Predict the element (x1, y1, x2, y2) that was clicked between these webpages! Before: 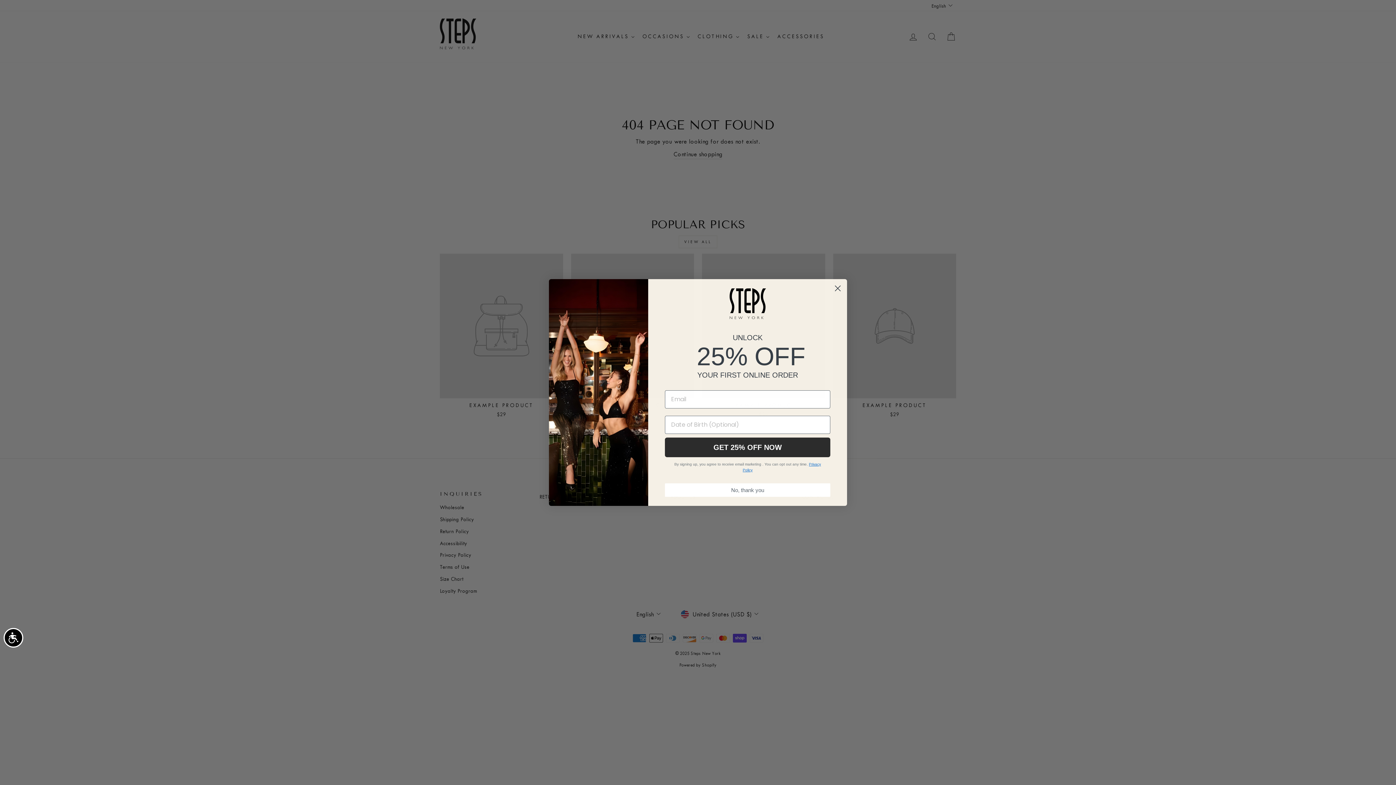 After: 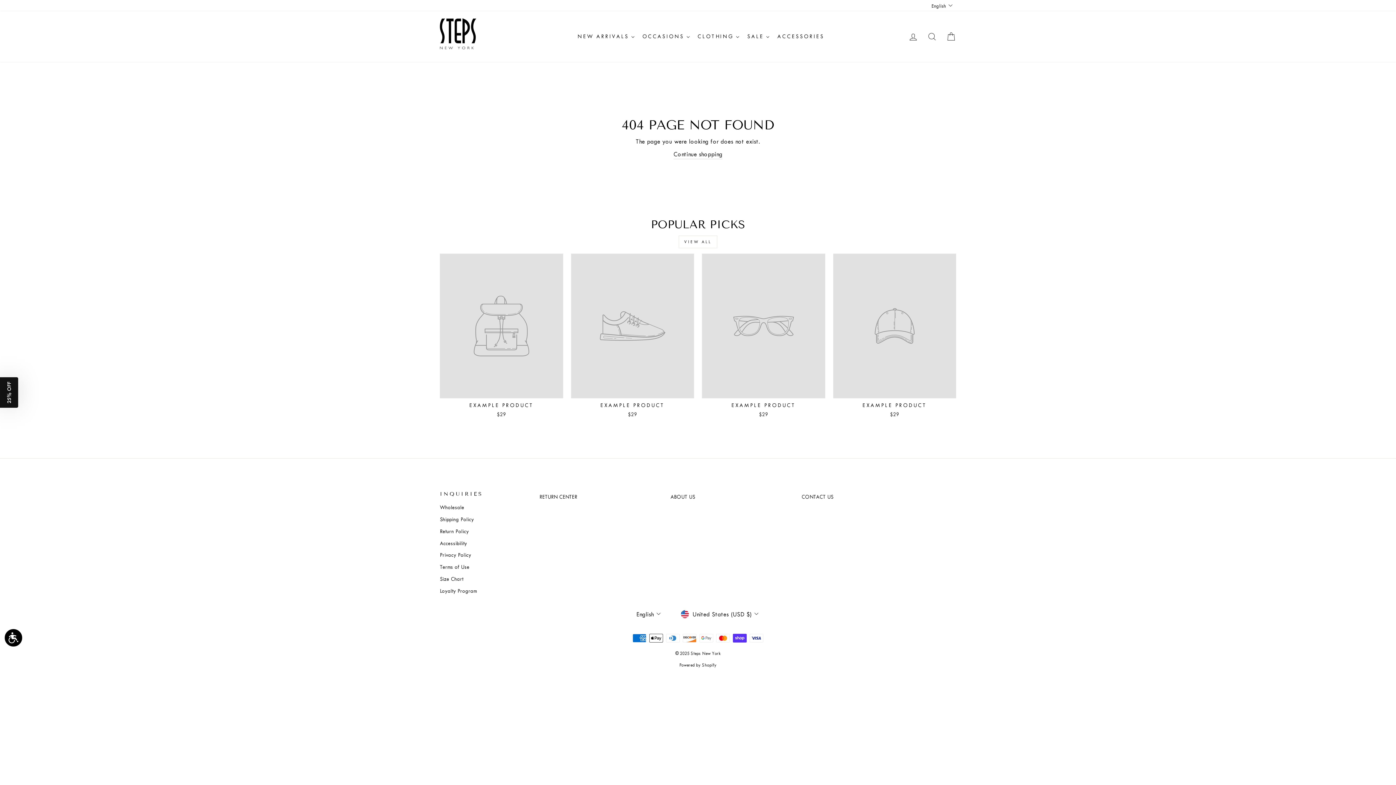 Action: bbox: (665, 483, 830, 497) label: No, thank you